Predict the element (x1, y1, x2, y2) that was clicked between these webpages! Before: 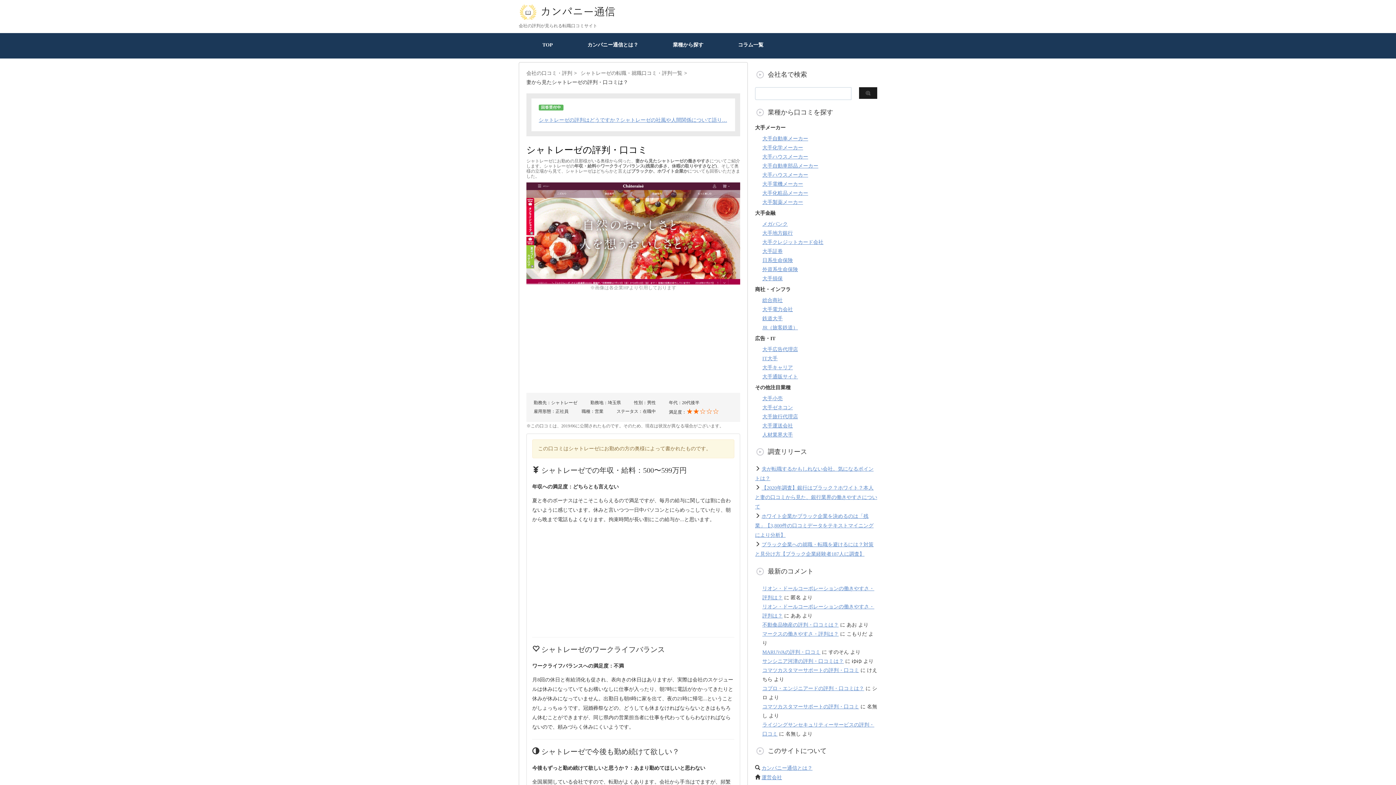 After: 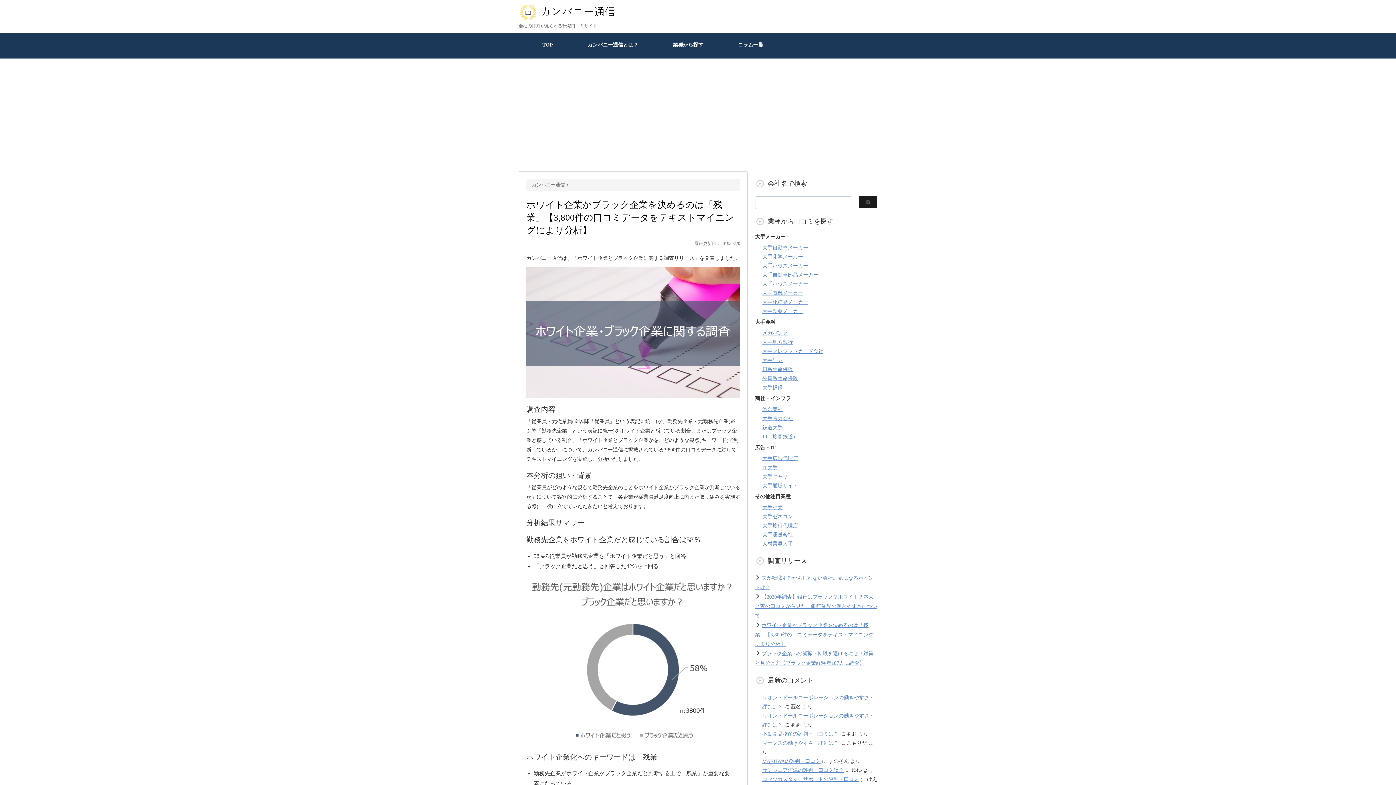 Action: bbox: (755, 513, 873, 538) label: ホワイト企業かブラック企業を決めるのは「残業」【3,800件の口コミデータをテキストマイニングにより分析】